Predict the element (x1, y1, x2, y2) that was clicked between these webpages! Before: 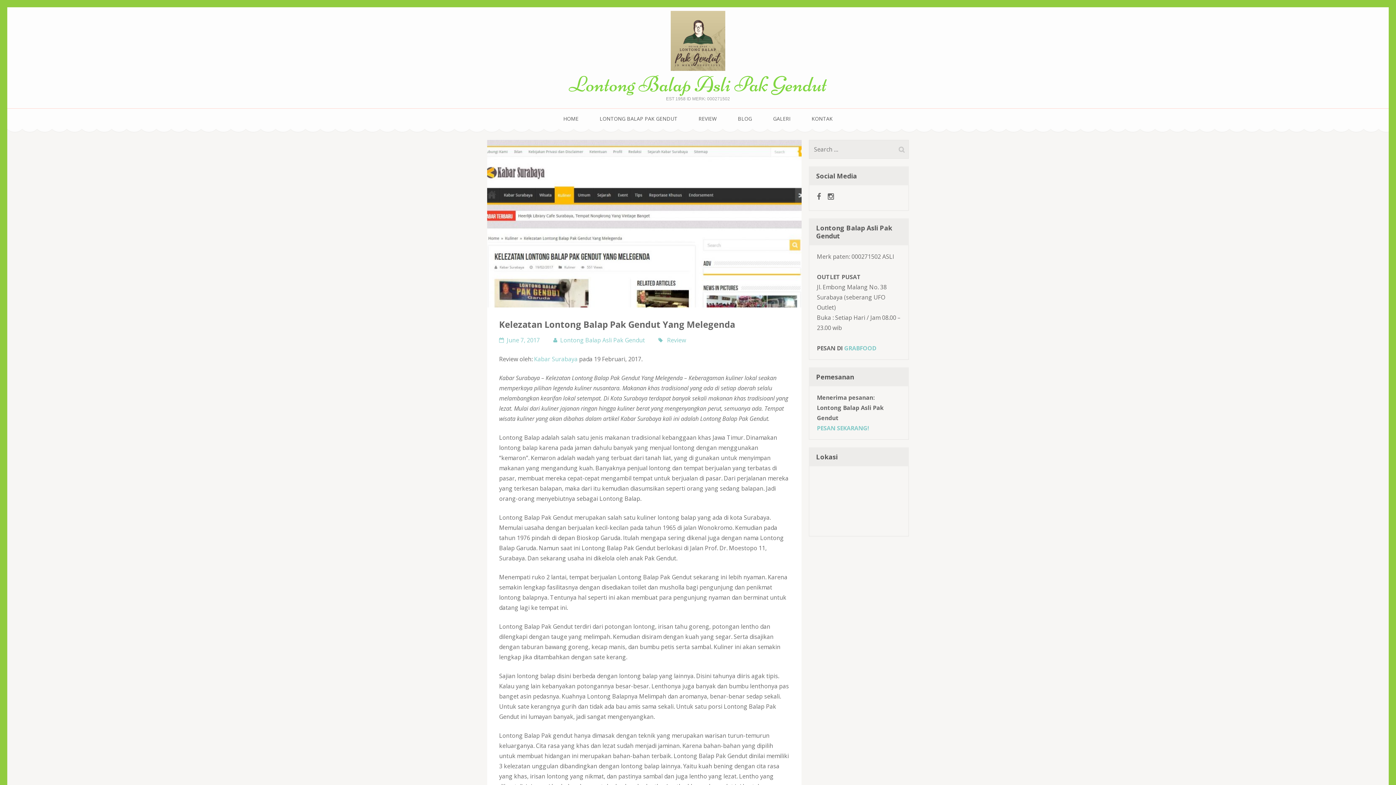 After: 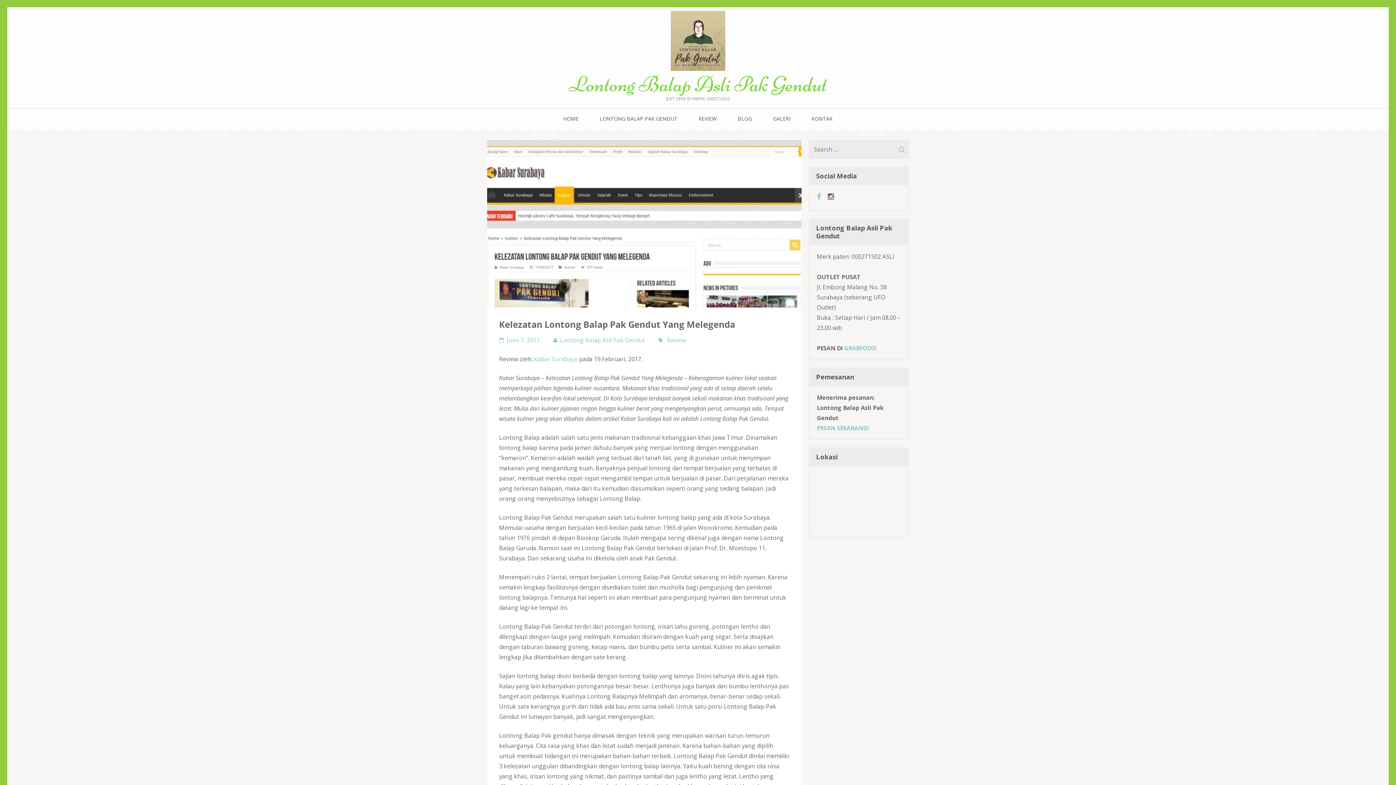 Action: bbox: (817, 193, 821, 200)